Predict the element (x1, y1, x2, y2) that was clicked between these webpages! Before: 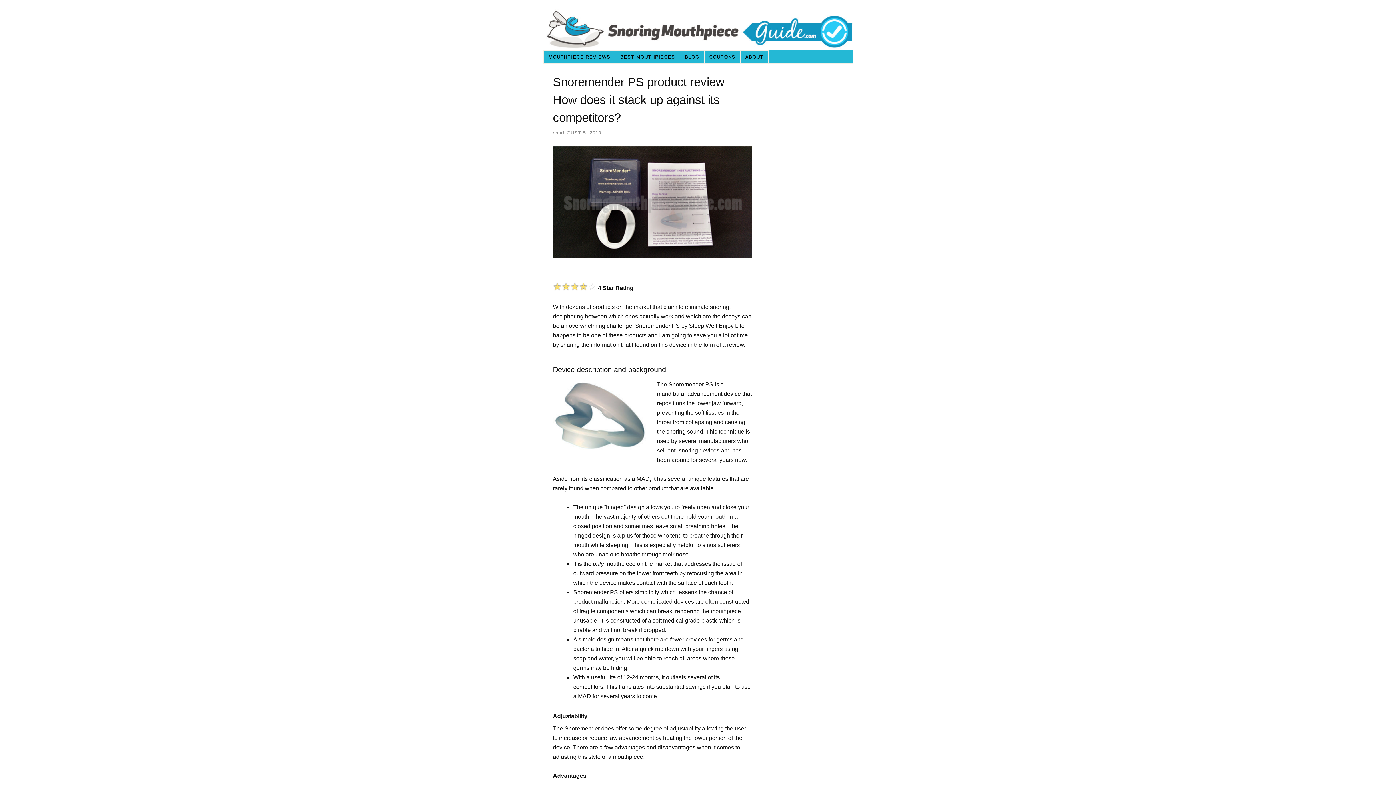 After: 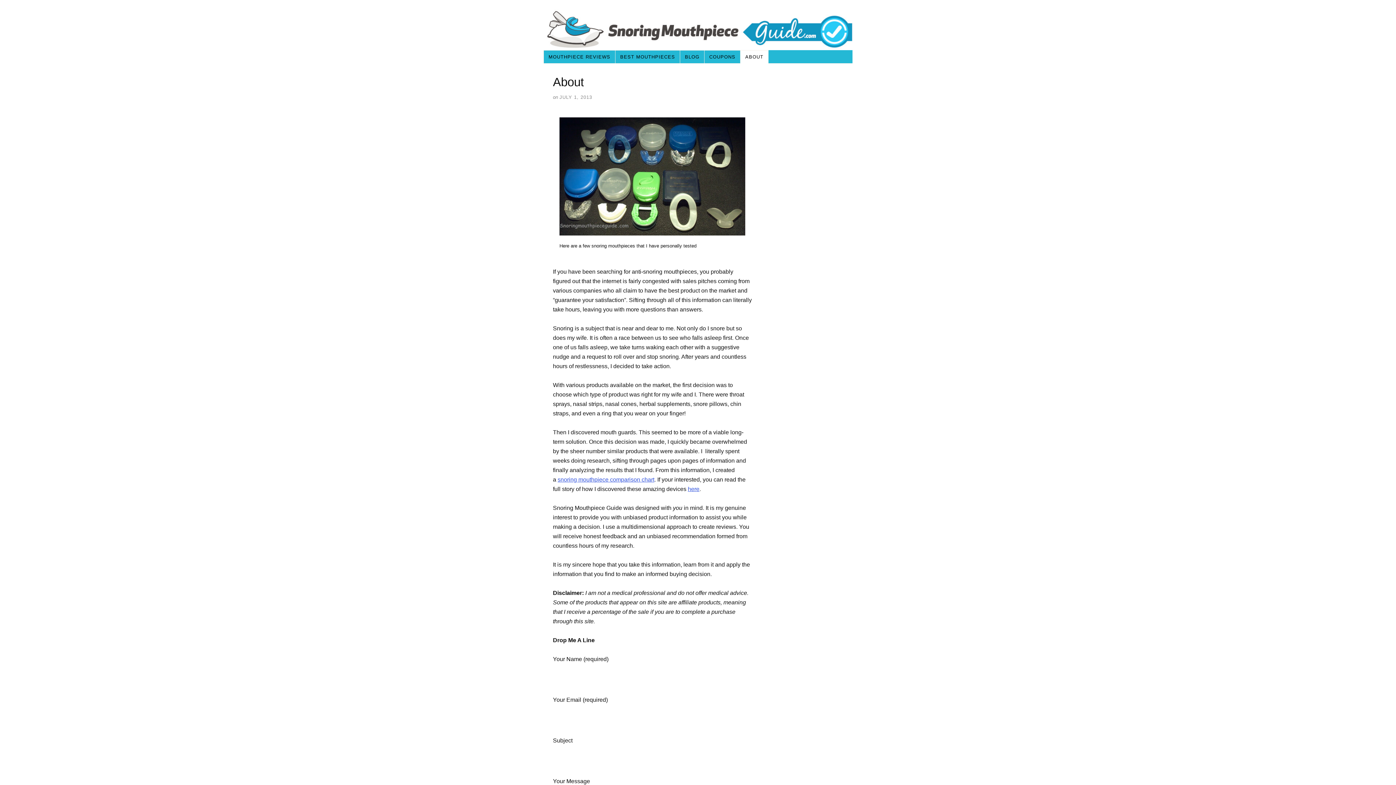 Action: label: ABOUT bbox: (740, 50, 768, 63)